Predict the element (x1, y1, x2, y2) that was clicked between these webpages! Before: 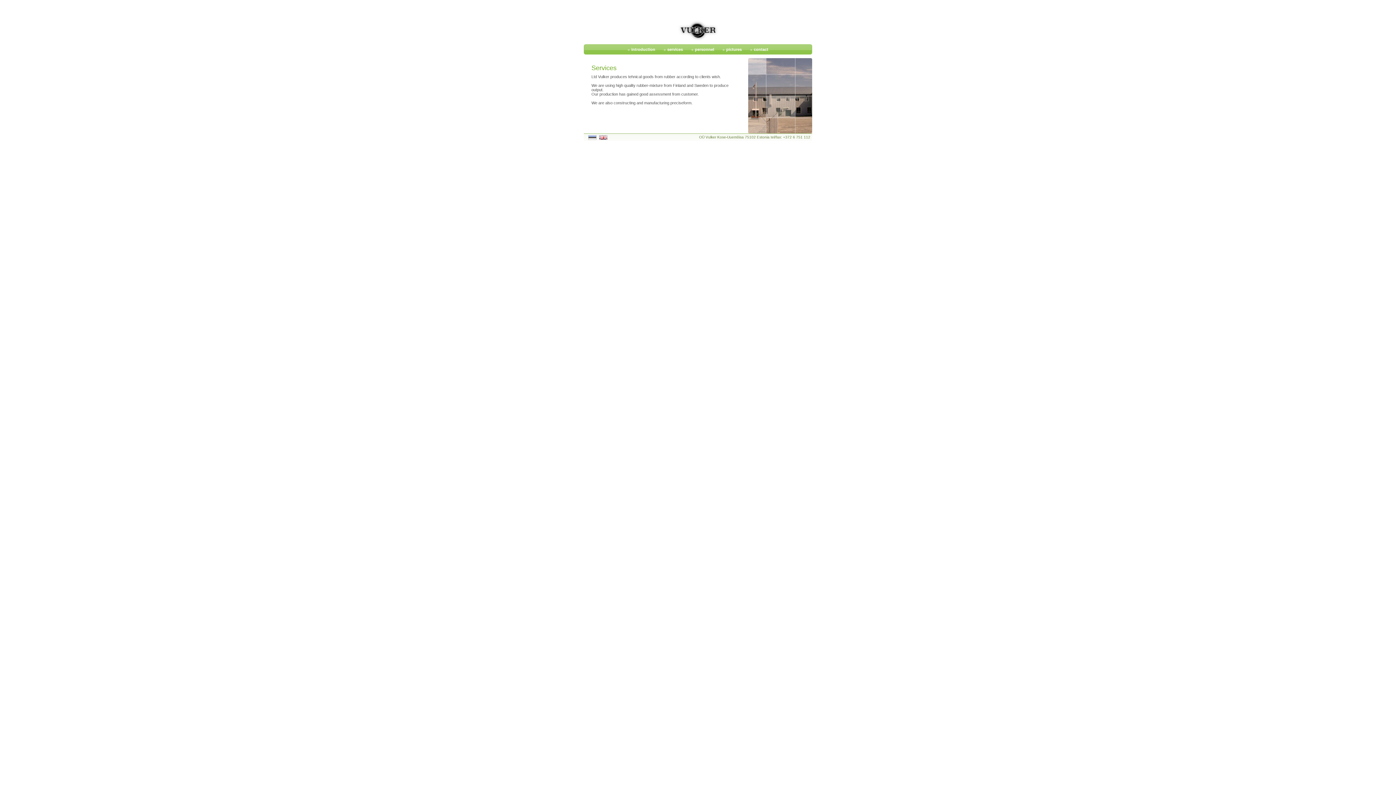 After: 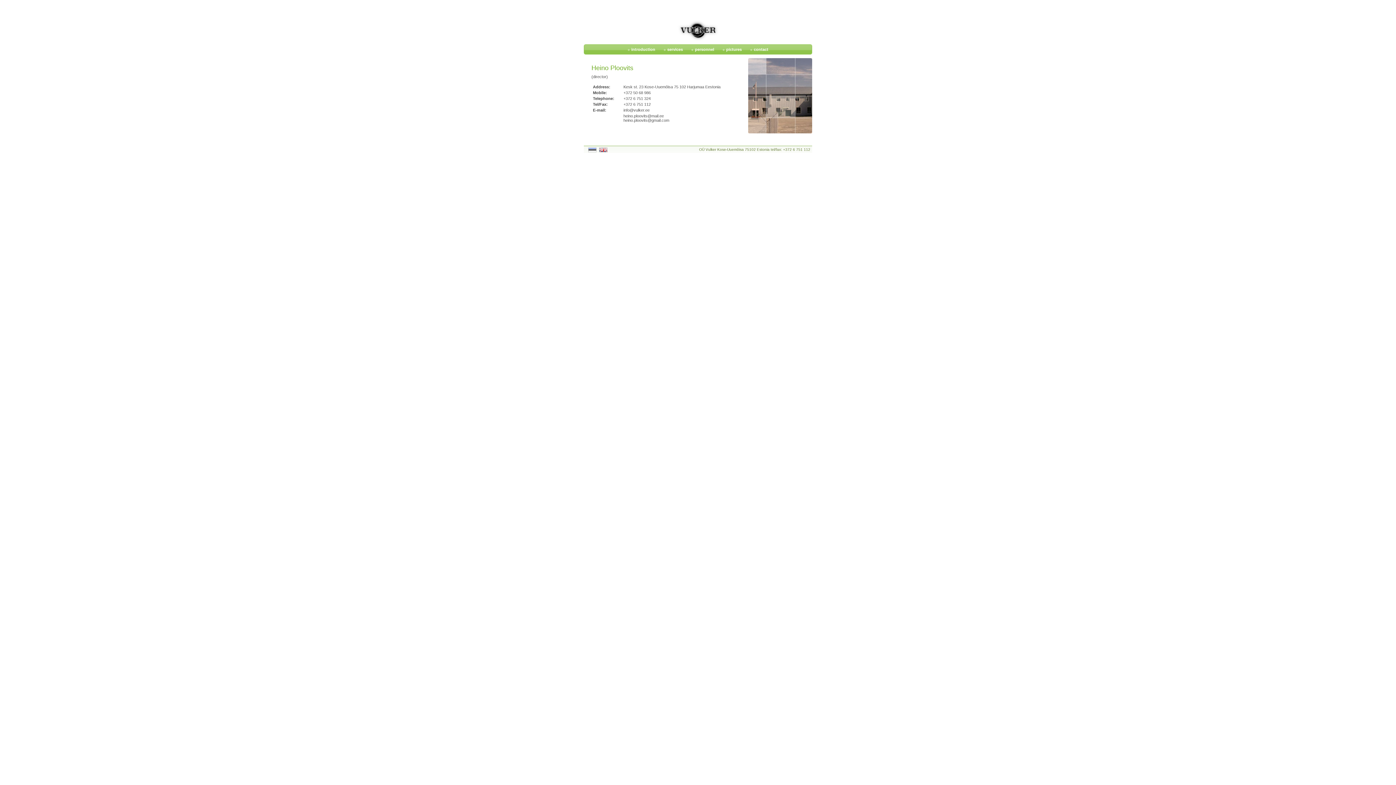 Action: label:  contact bbox: (746, 45, 772, 54)